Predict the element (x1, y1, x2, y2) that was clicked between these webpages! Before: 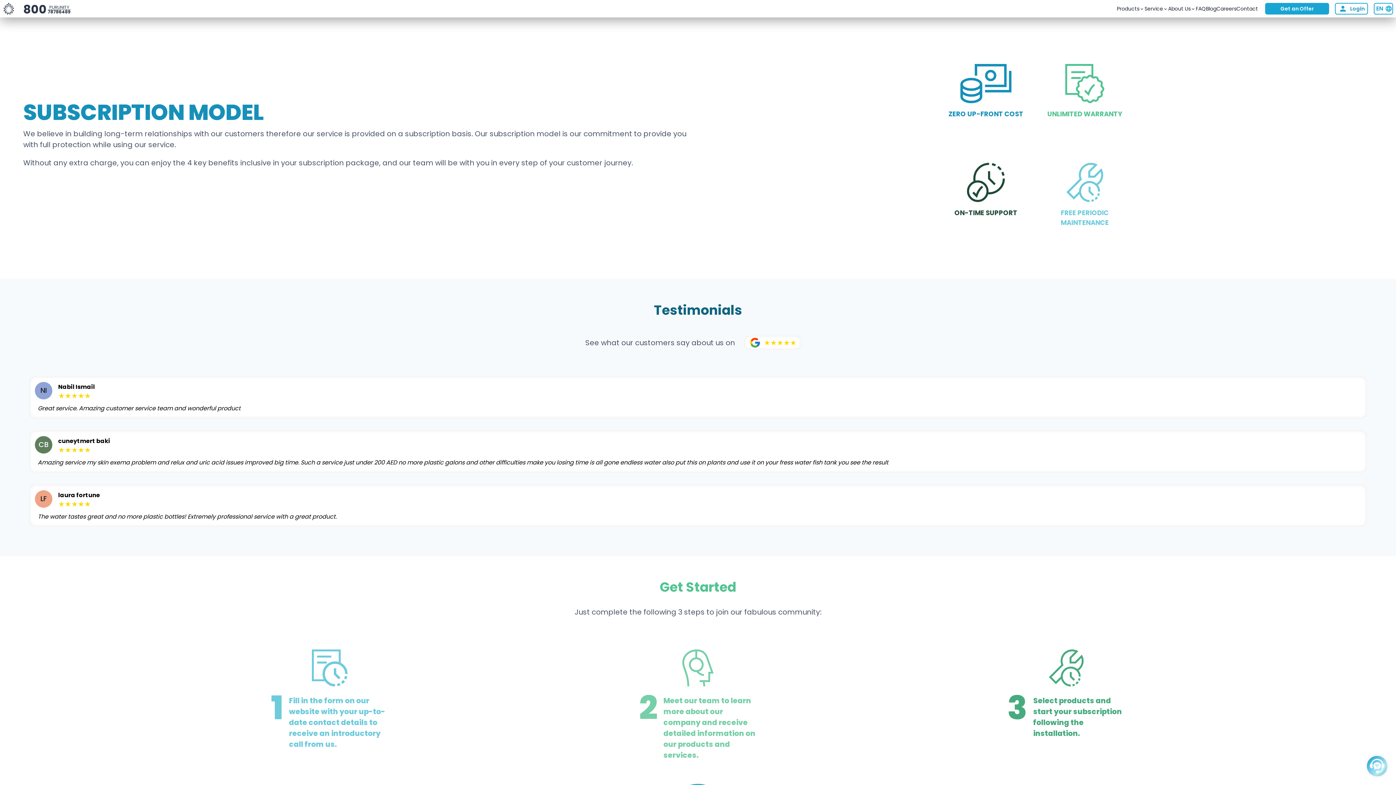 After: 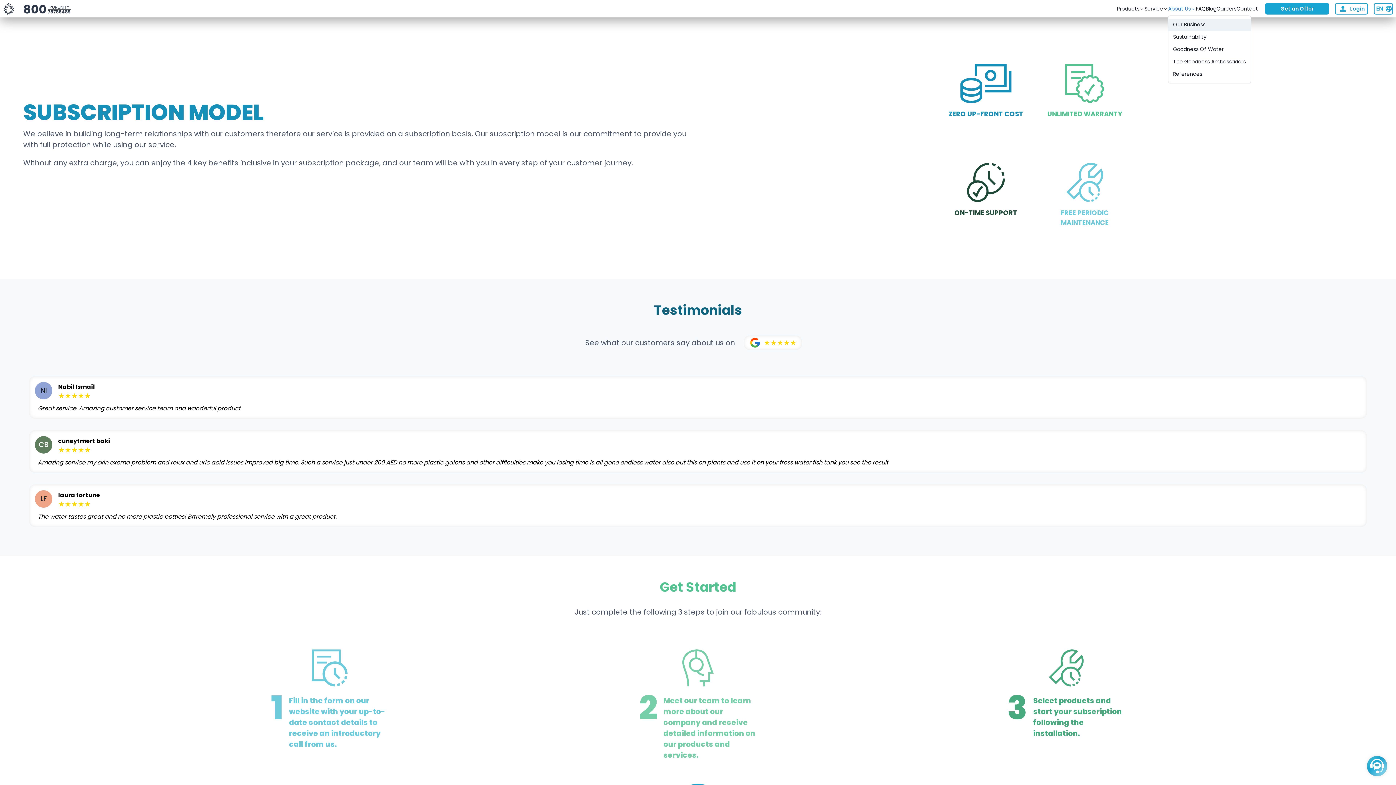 Action: label: About Us bbox: (1168, 7, 1196, 14)